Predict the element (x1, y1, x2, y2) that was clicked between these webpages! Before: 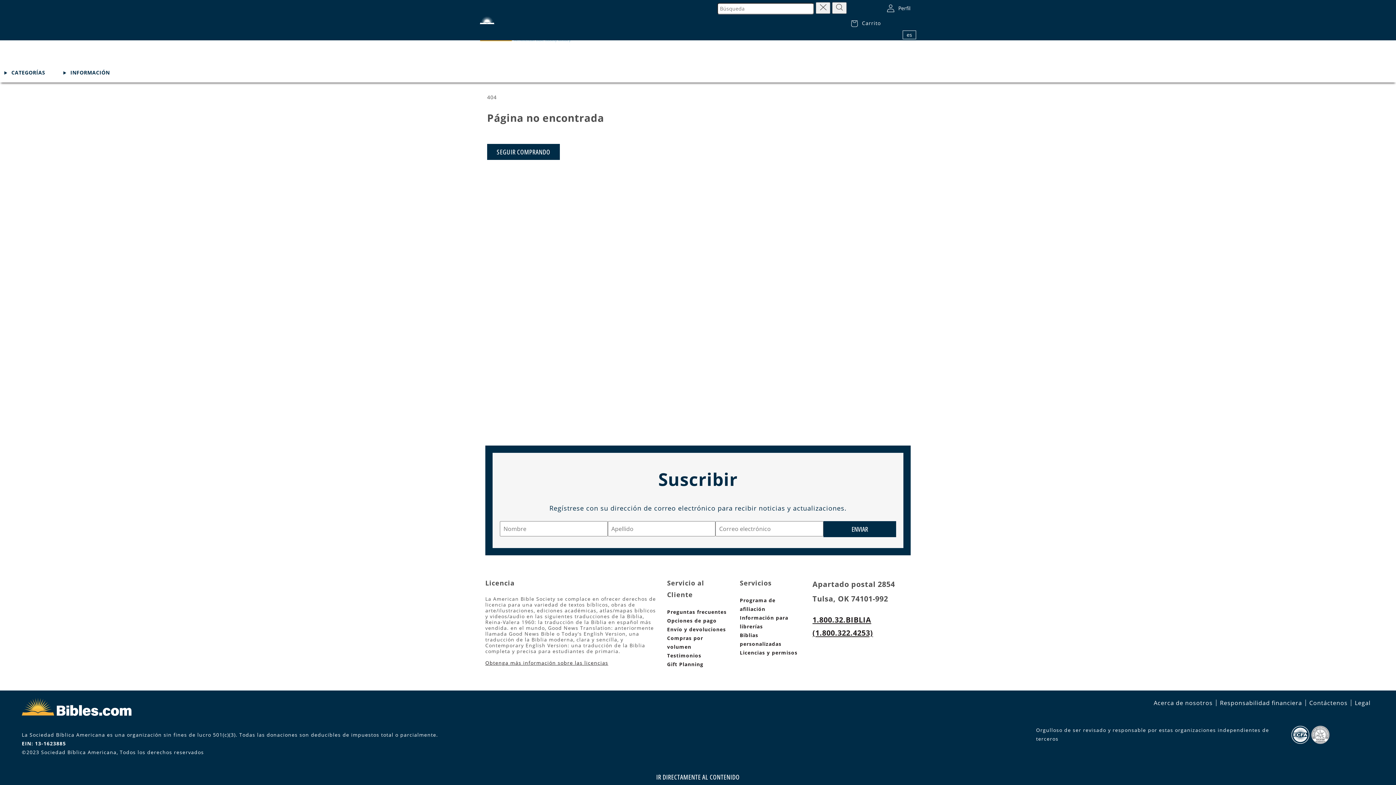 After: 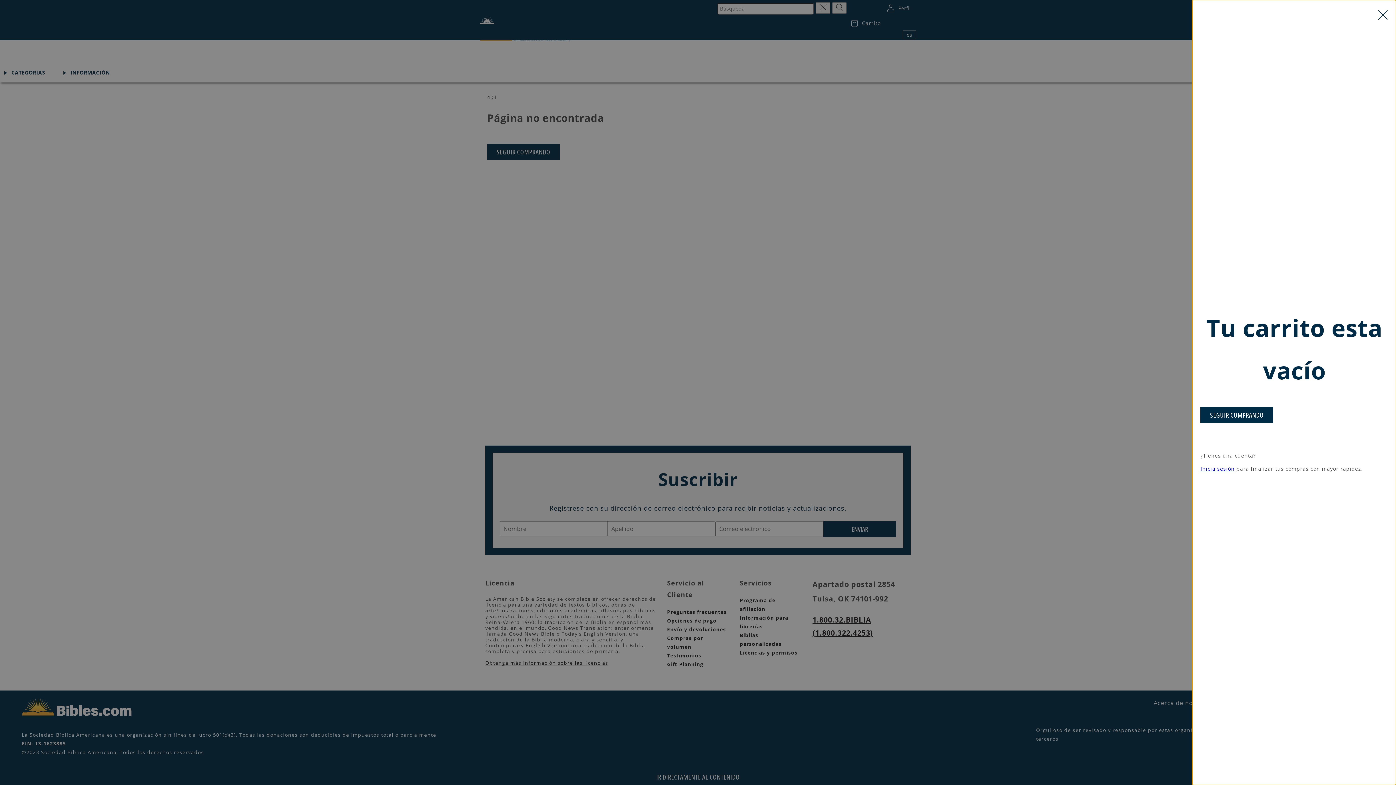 Action: bbox: (846, 15, 910, 30) label: Carrito